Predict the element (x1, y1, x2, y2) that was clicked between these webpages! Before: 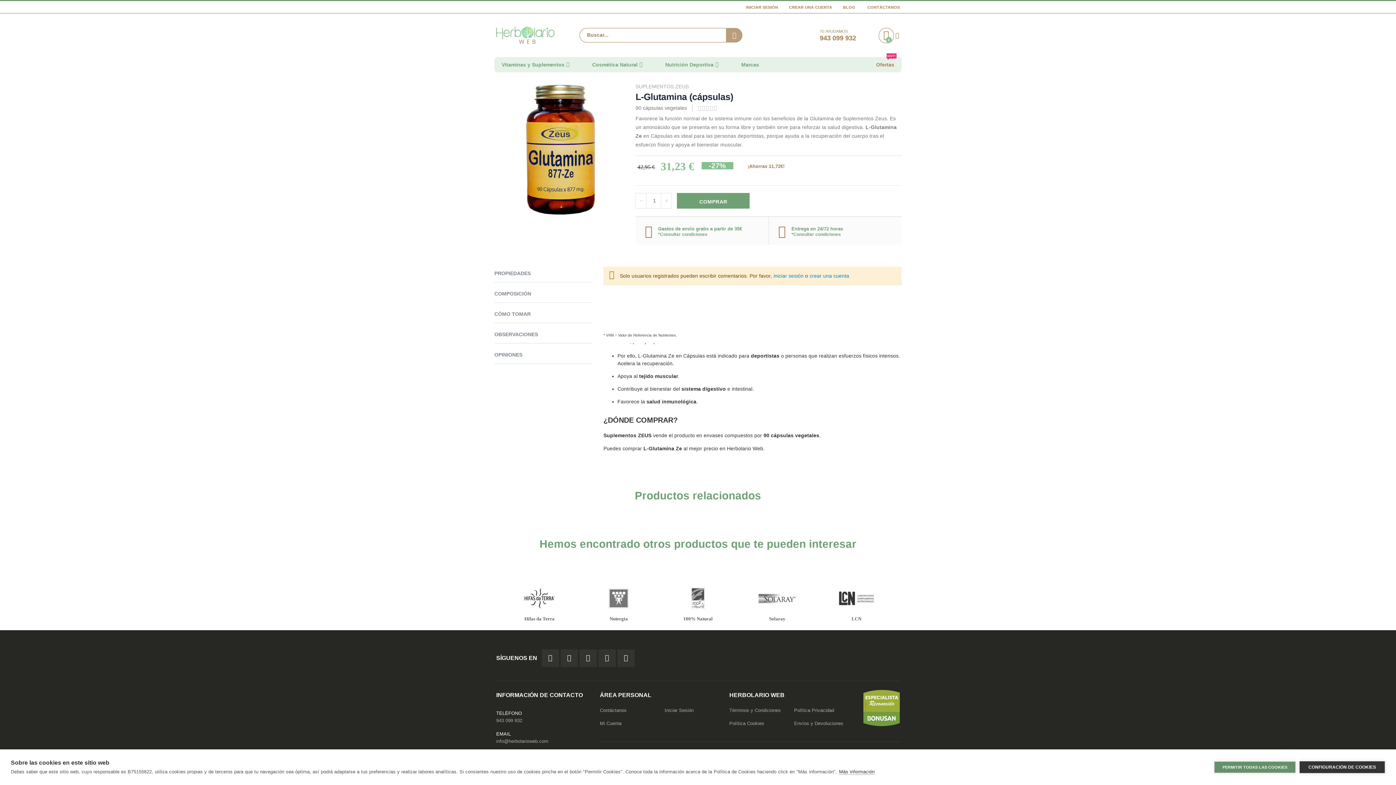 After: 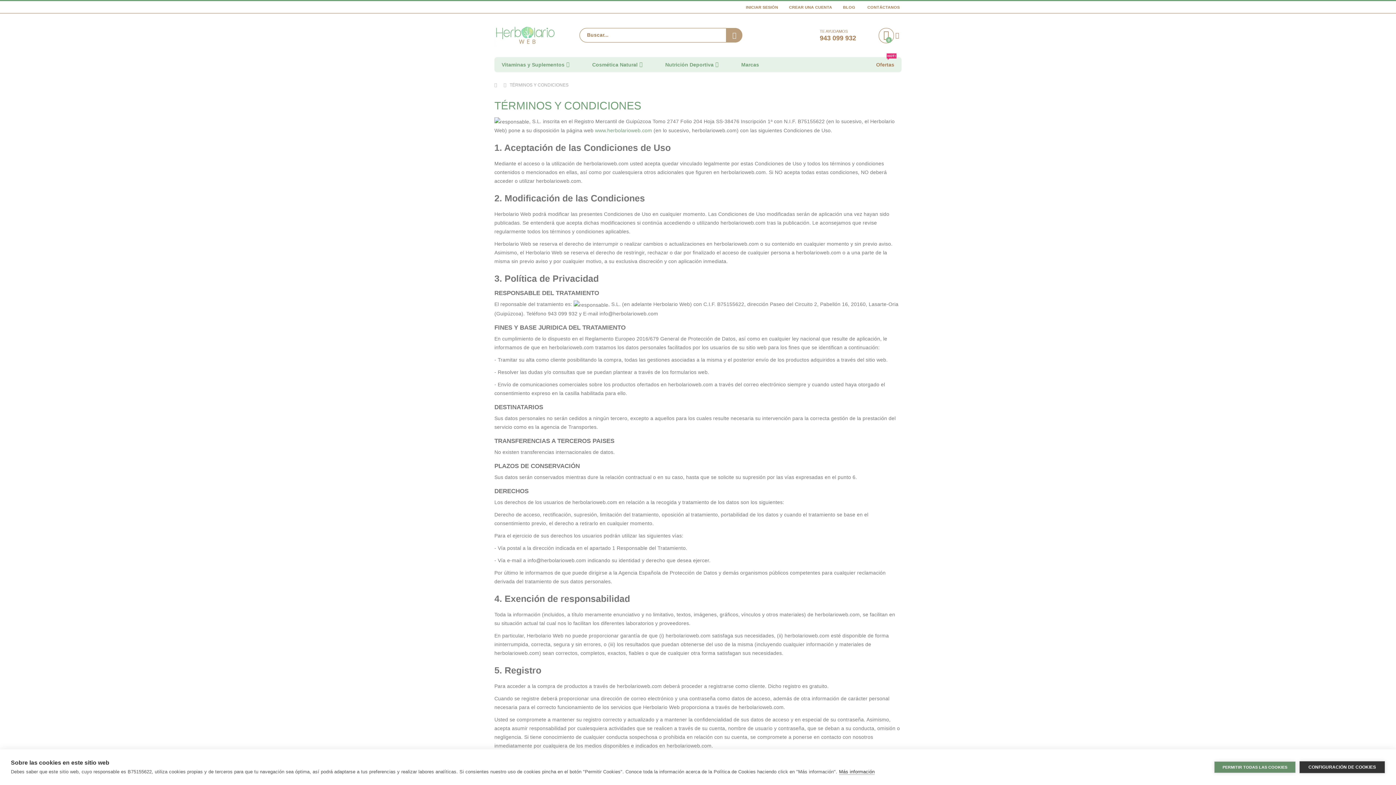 Action: bbox: (658, 231, 707, 236) label: *Consultar condiciones